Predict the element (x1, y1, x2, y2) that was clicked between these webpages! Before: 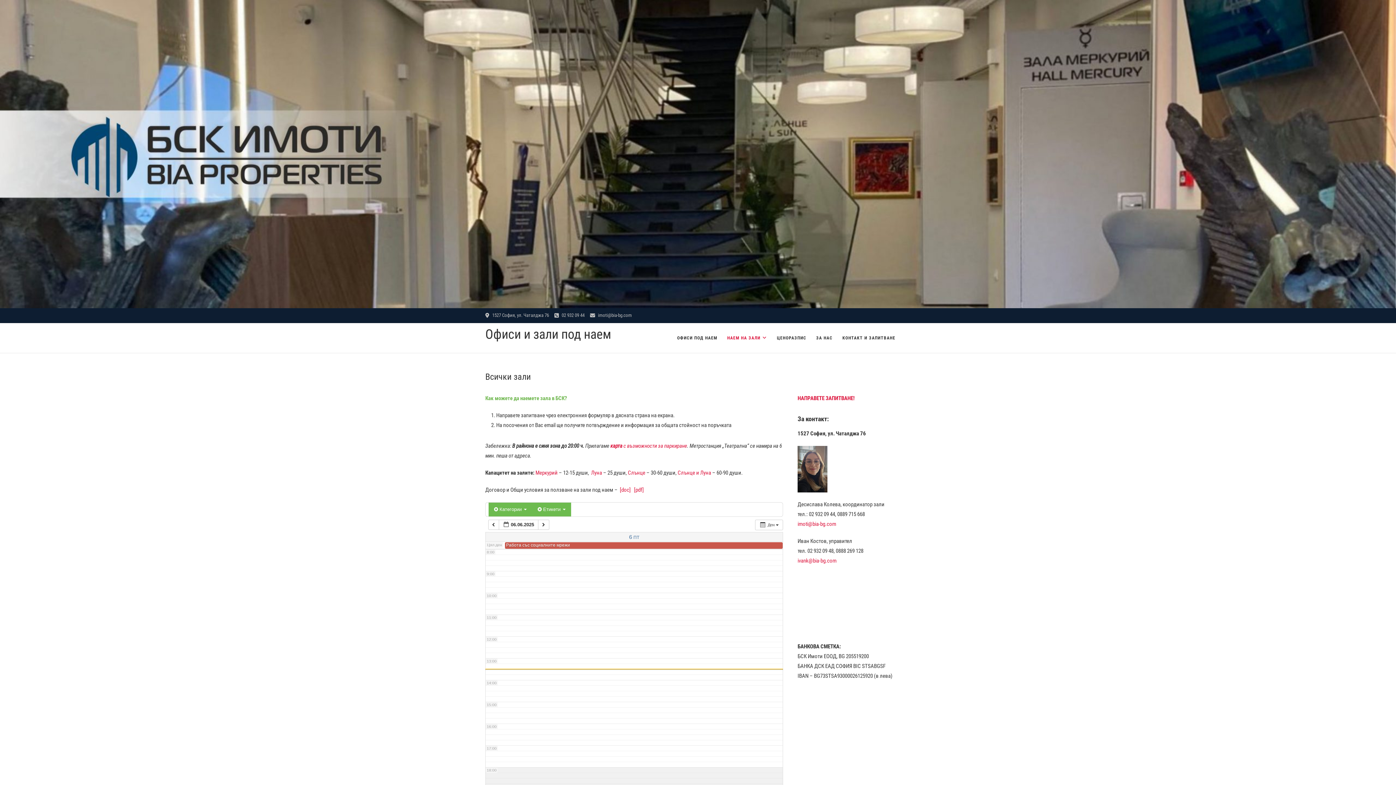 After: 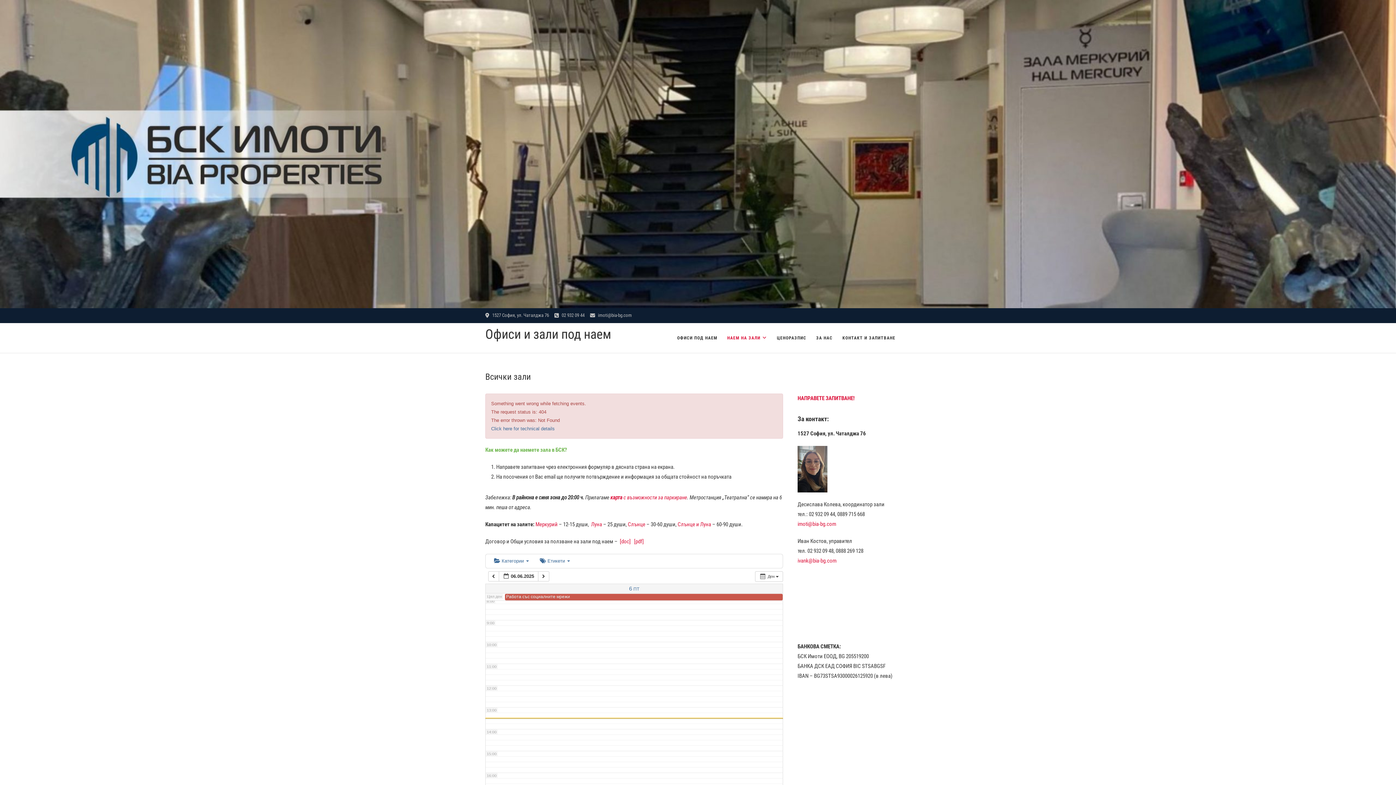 Action: label: 6 ПТ bbox: (629, 534, 639, 540)